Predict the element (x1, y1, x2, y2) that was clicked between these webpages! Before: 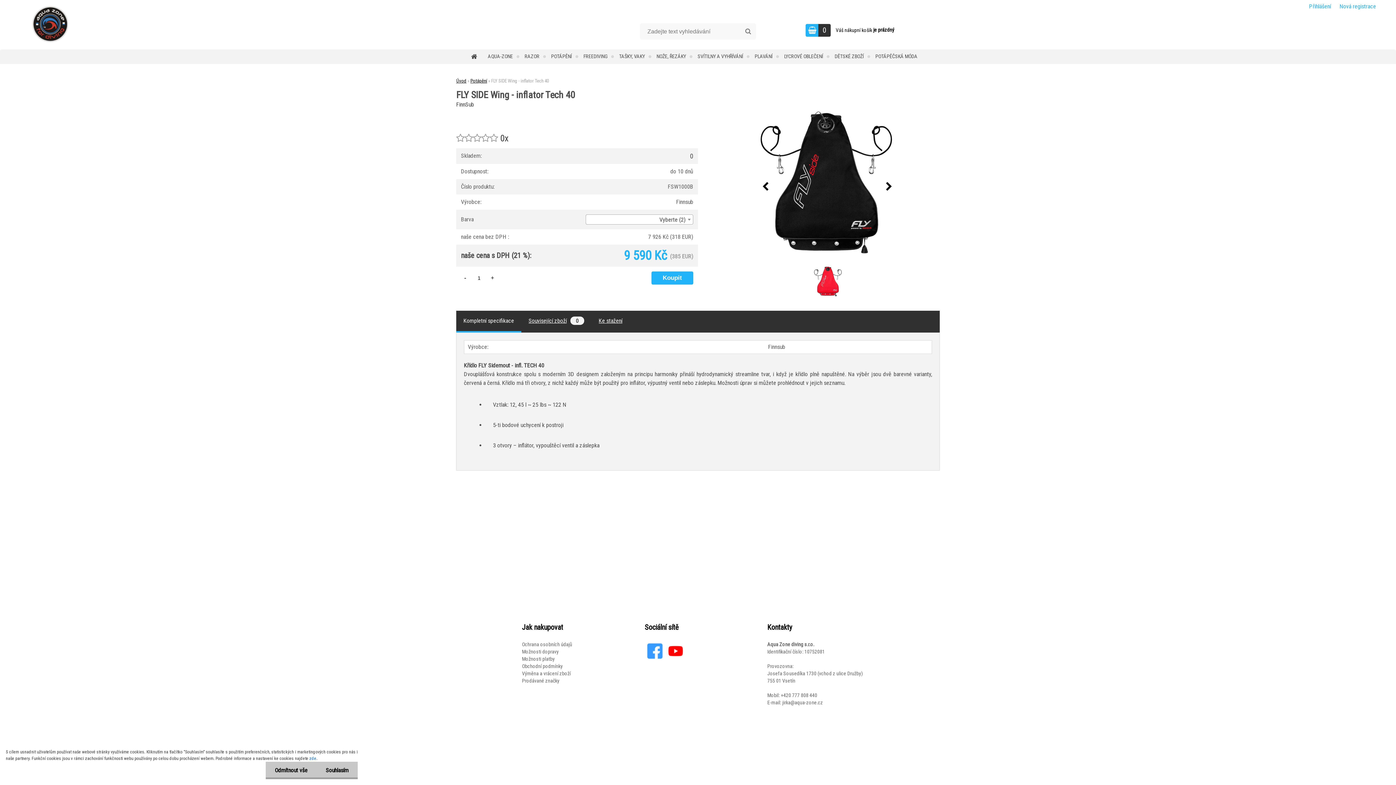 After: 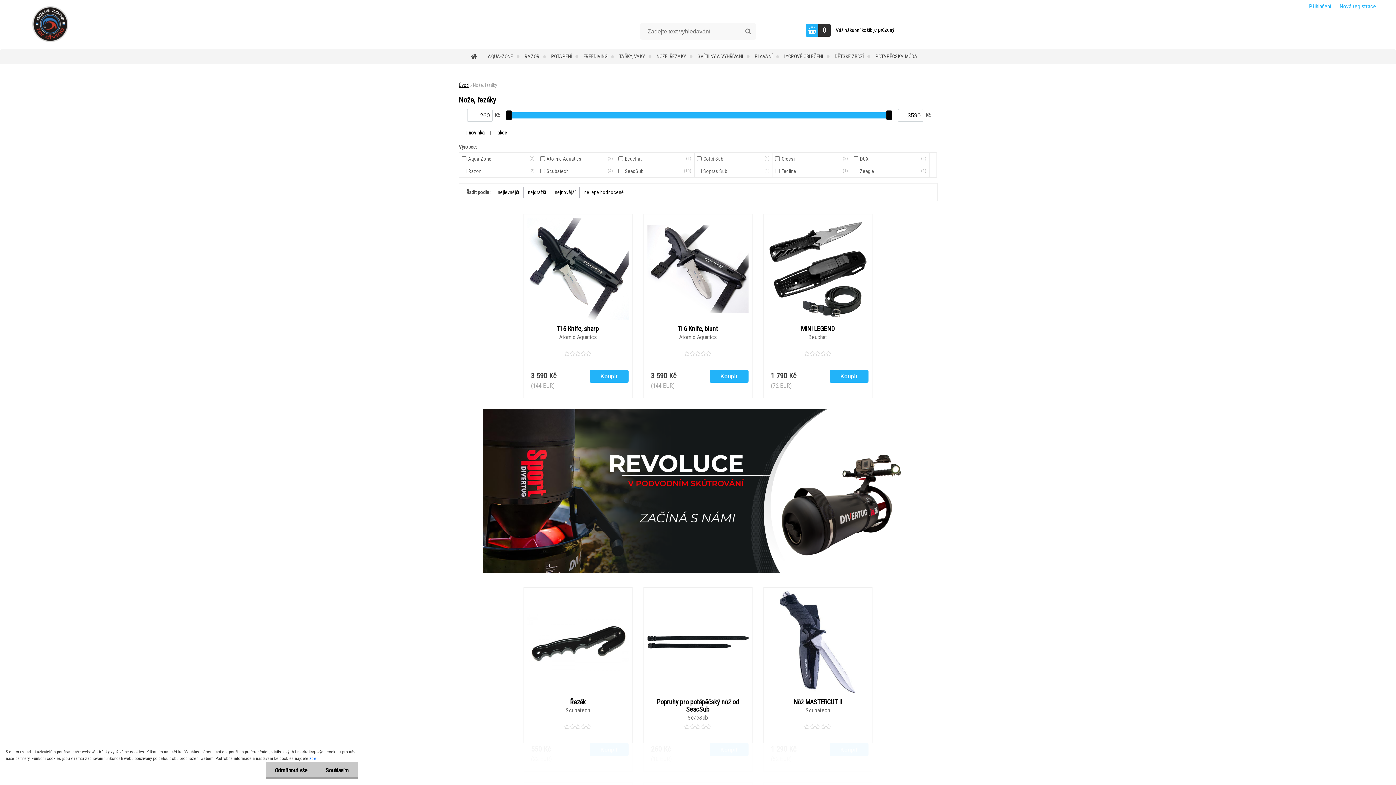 Action: label: NOŽE, ŘEZÁKY bbox: (656, 49, 696, 64)